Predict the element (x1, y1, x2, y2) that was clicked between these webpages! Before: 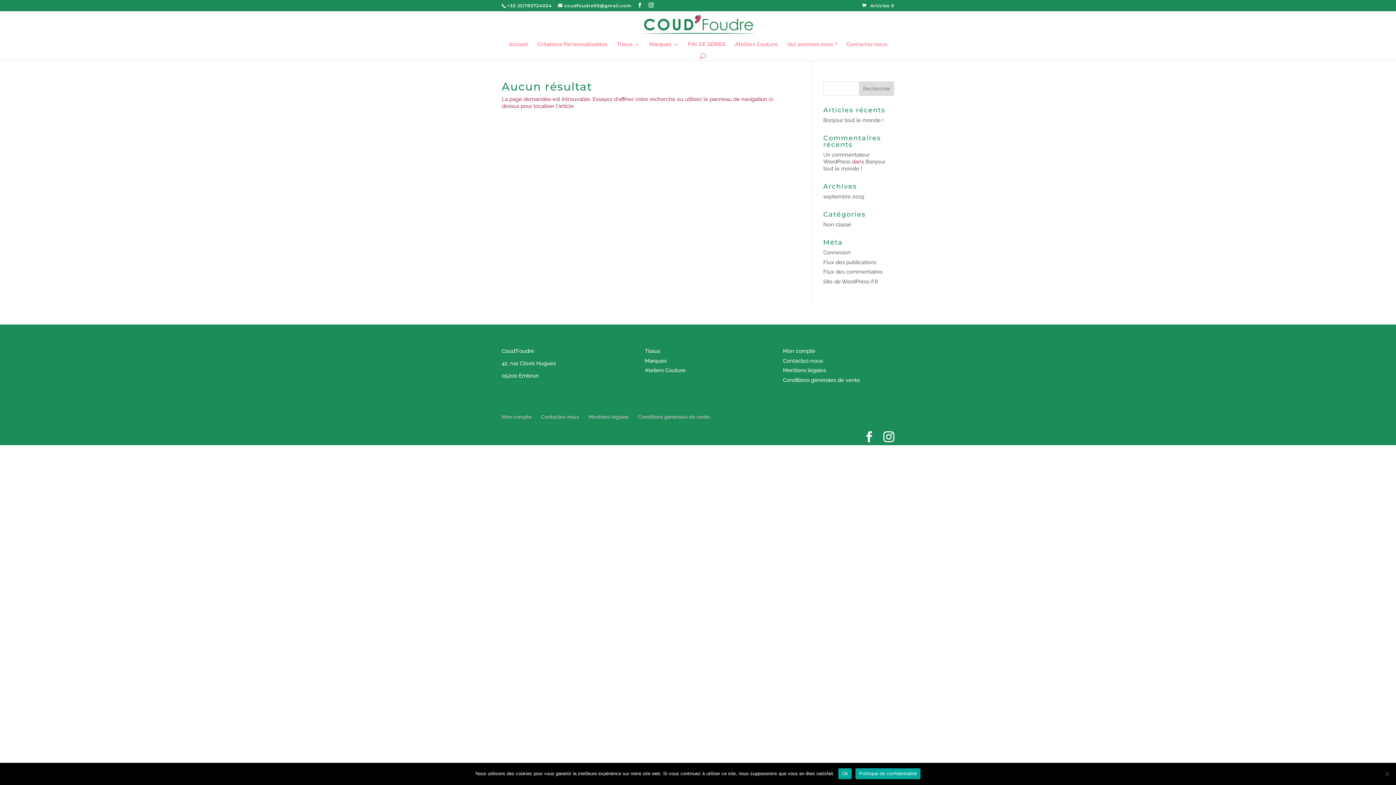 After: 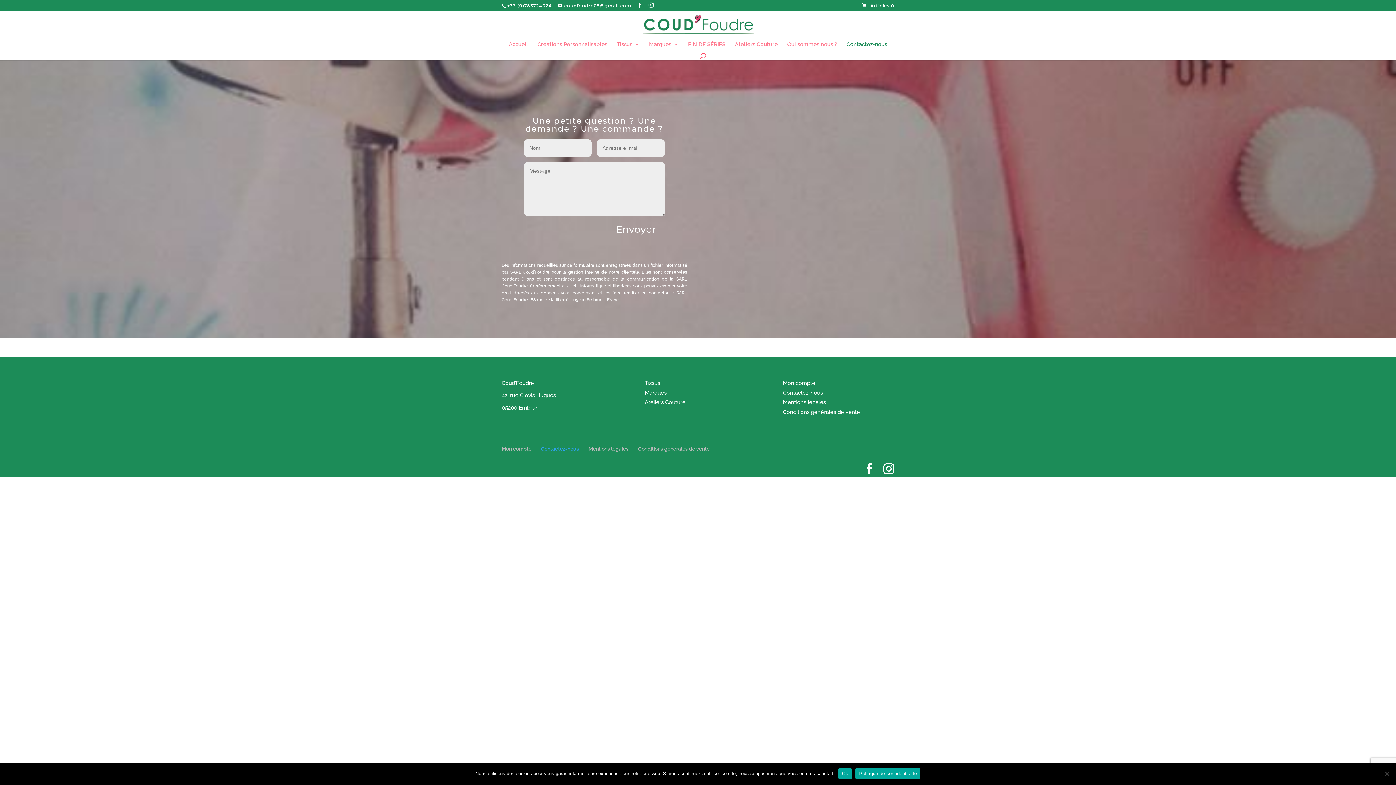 Action: bbox: (783, 357, 823, 364) label: Contactez-nous